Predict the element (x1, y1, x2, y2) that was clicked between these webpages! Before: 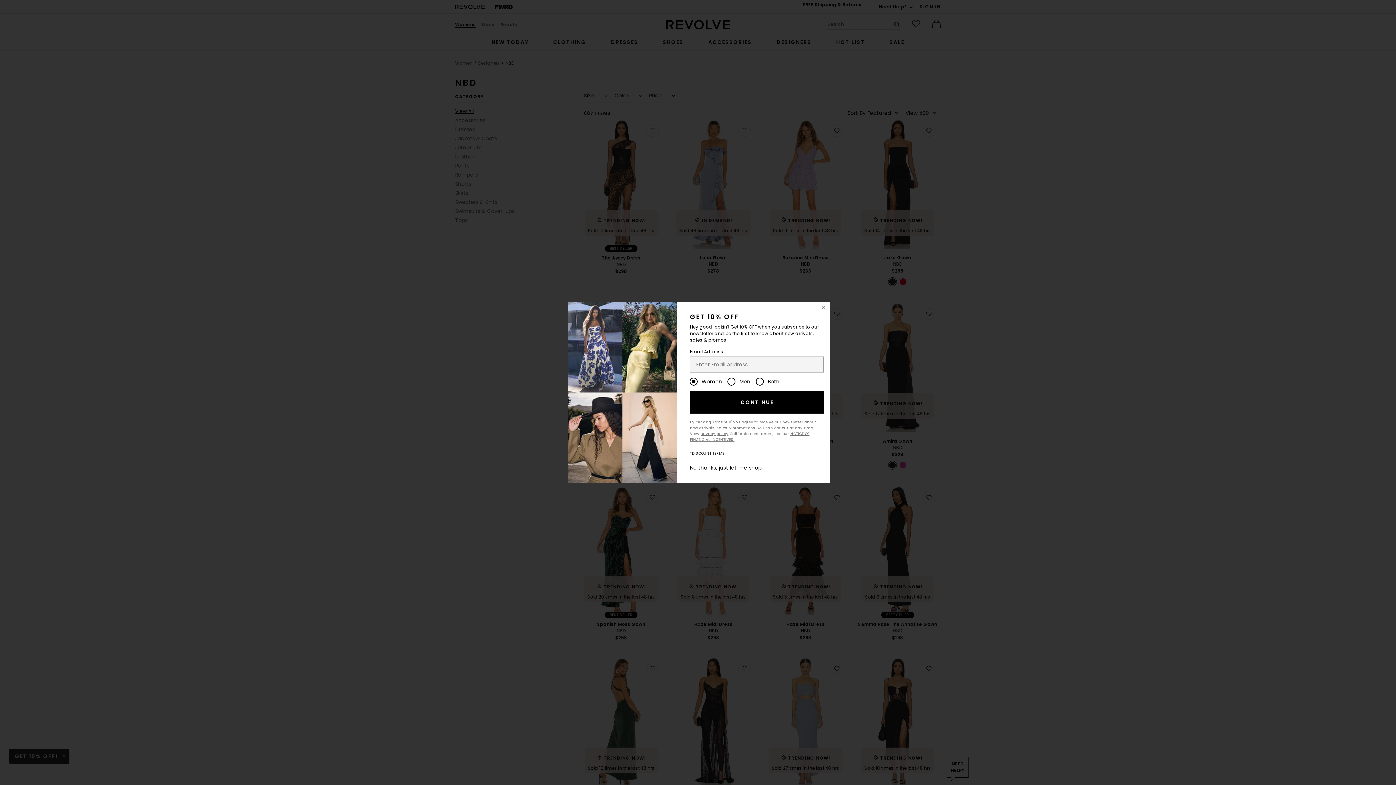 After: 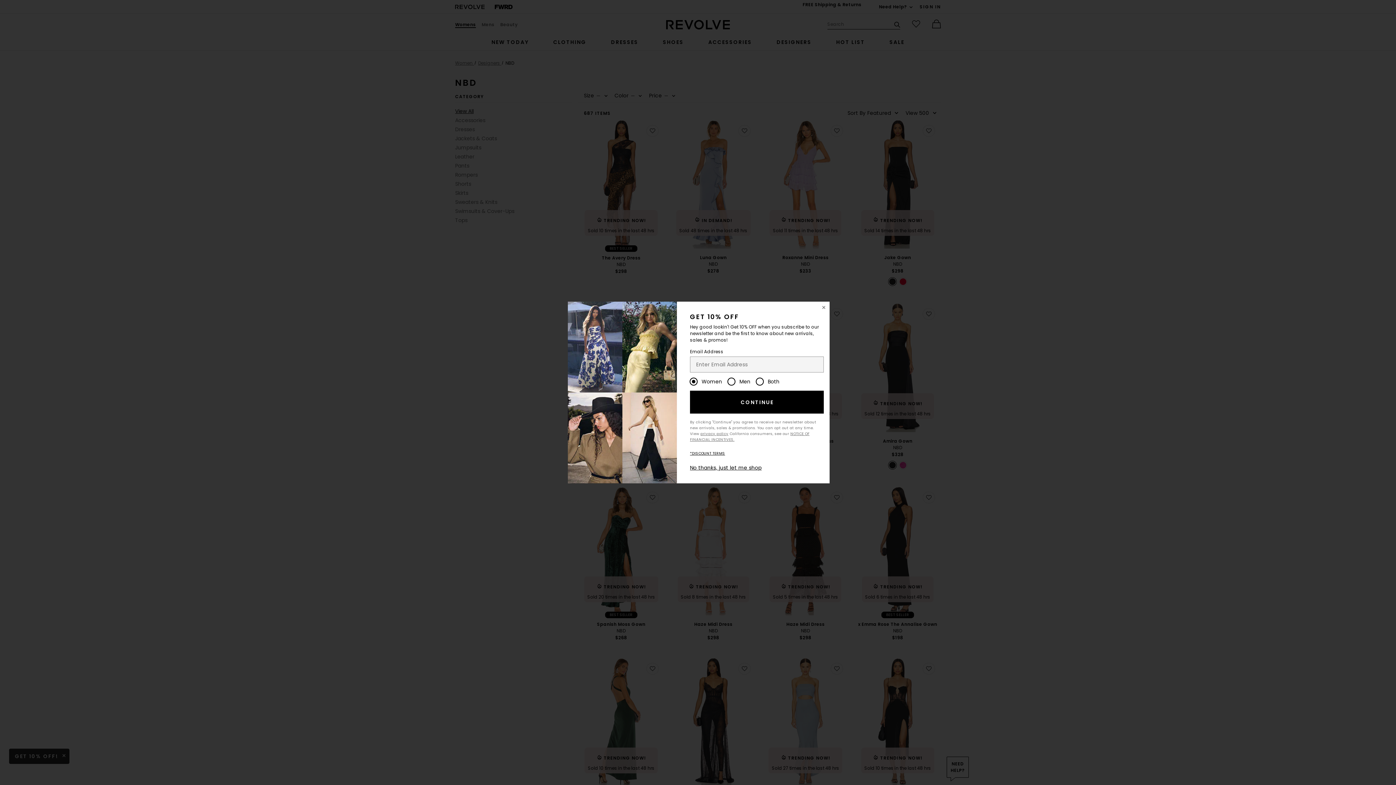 Action: bbox: (690, 390, 823, 413) label: CONTINUE